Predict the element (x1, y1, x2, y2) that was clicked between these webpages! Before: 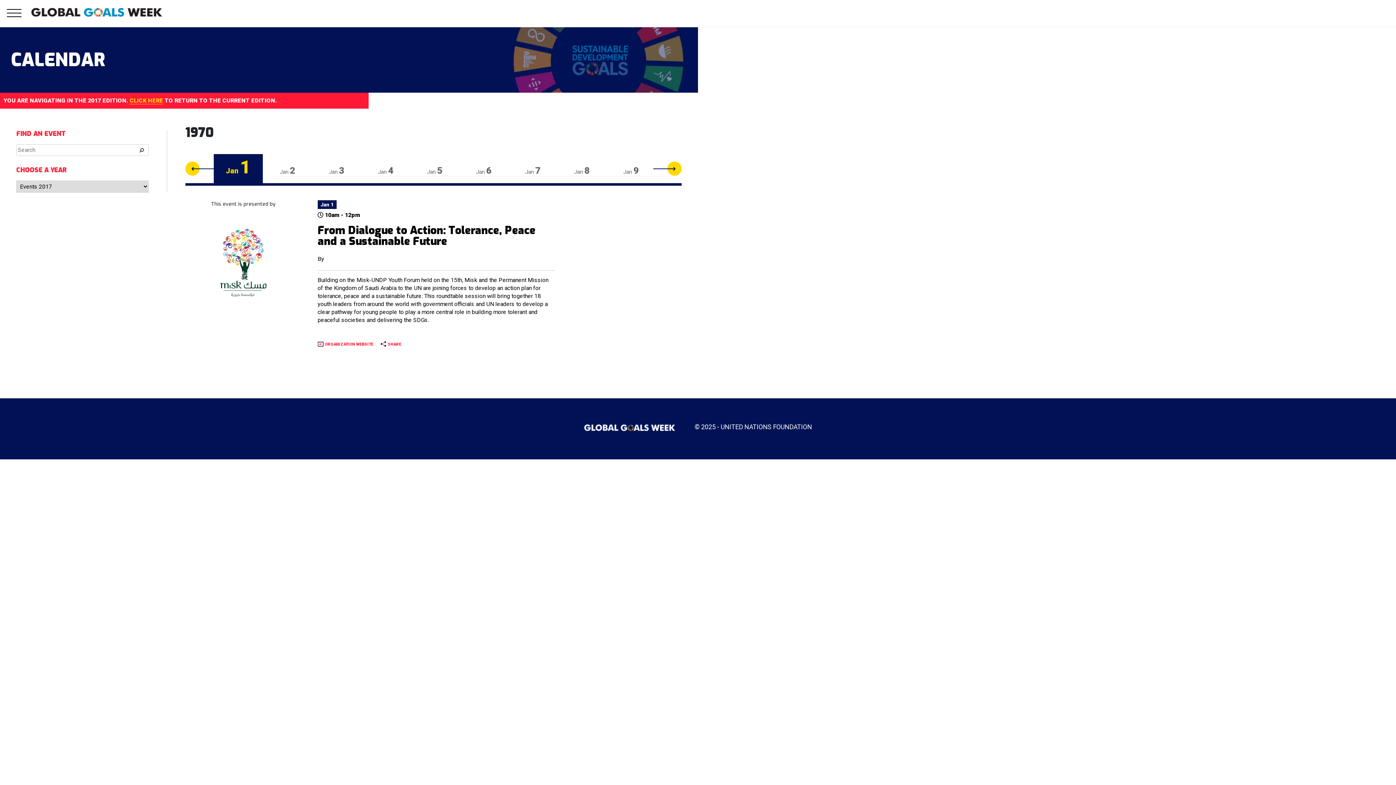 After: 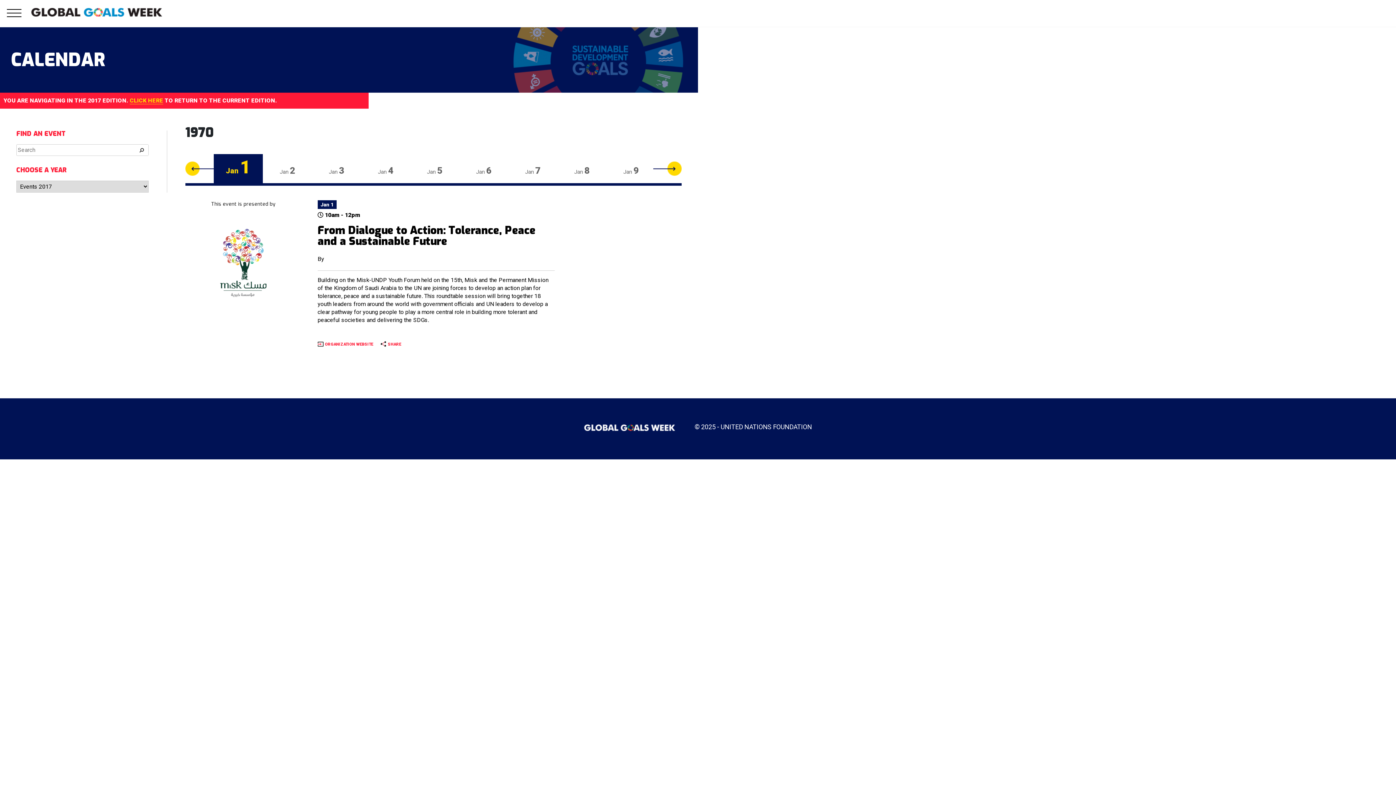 Action: bbox: (207, 258, 279, 265)